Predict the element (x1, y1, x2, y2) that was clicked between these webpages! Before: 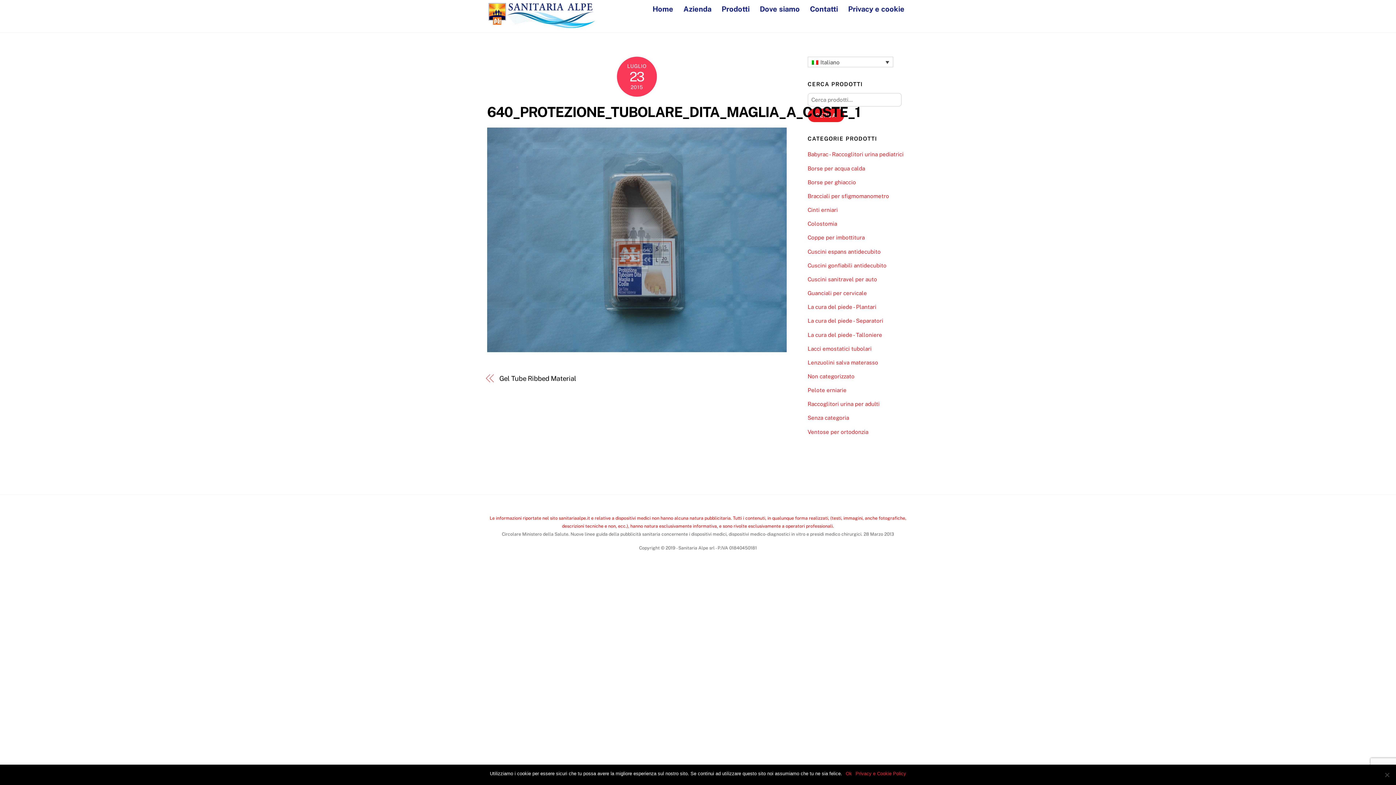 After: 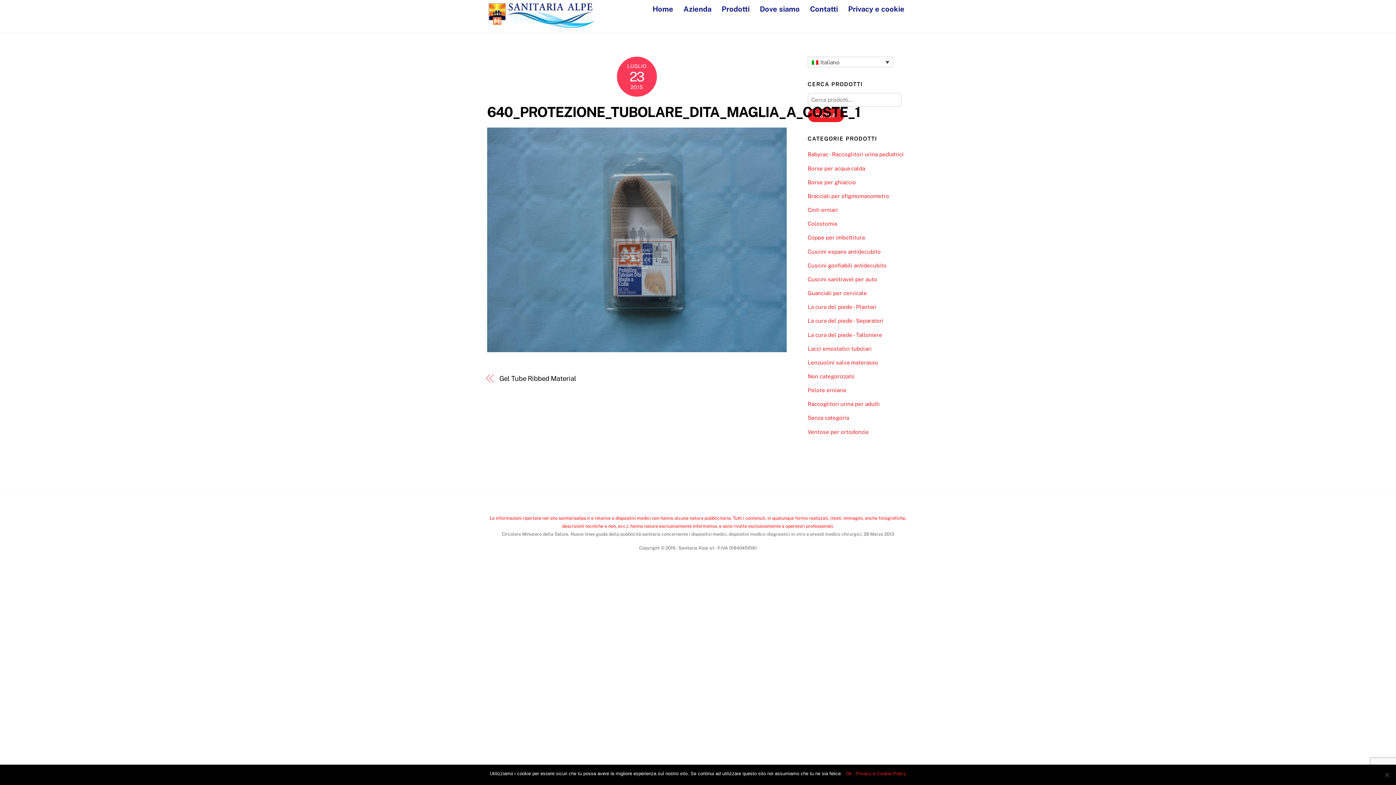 Action: bbox: (487, 104, 860, 120) label: 640_PROTEZIONE_TUBOLARE_DITA_MAGLIA_A_COSTE_1